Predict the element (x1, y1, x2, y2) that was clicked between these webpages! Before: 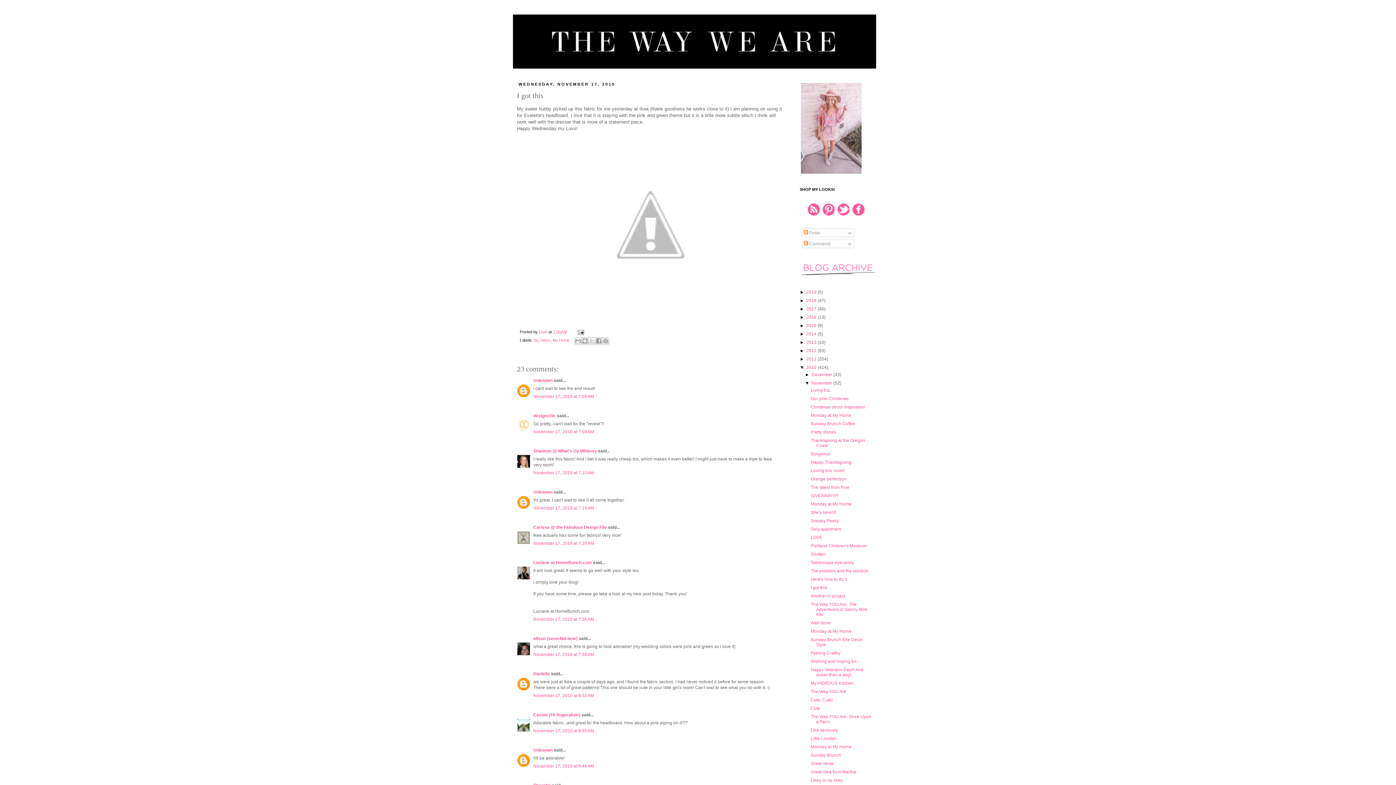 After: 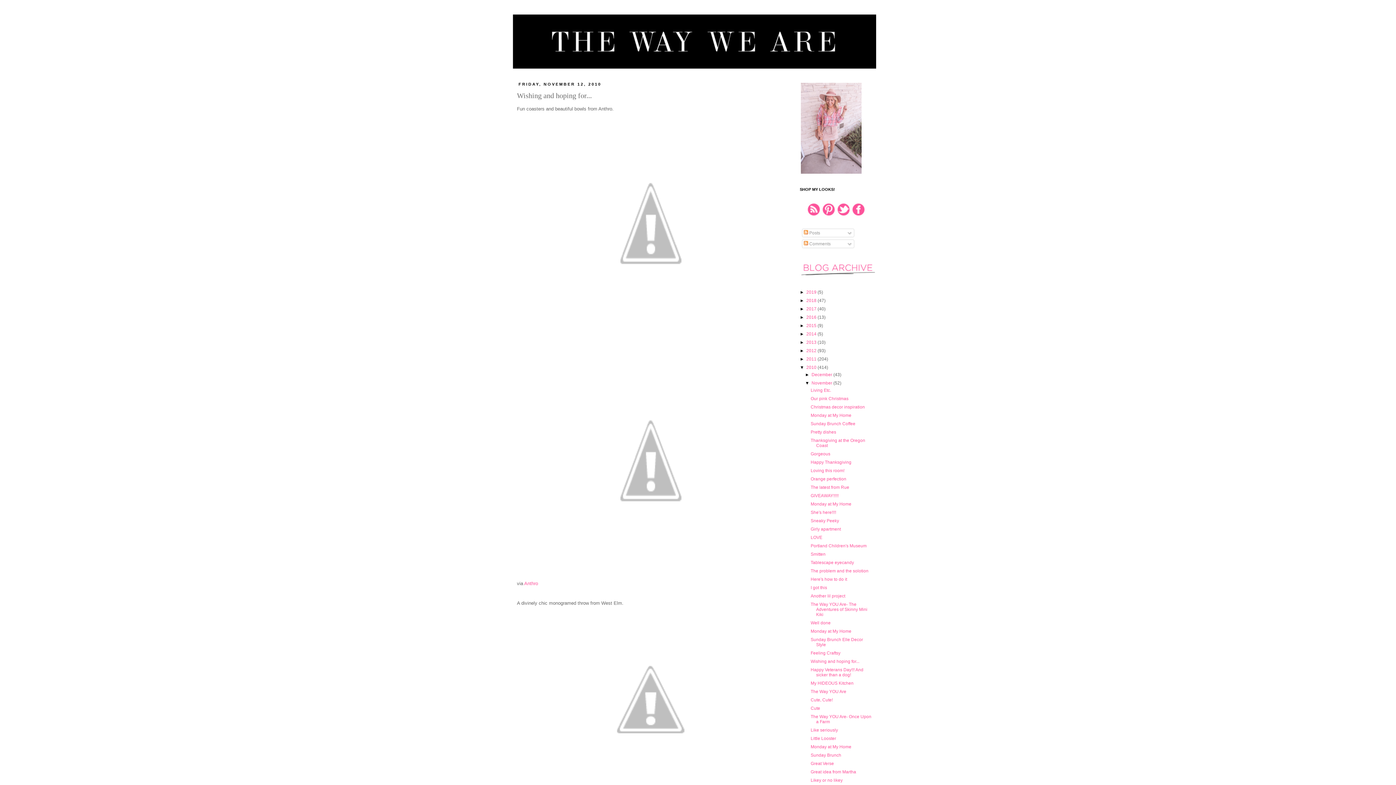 Action: bbox: (810, 659, 859, 664) label: Wishing and hoping for...